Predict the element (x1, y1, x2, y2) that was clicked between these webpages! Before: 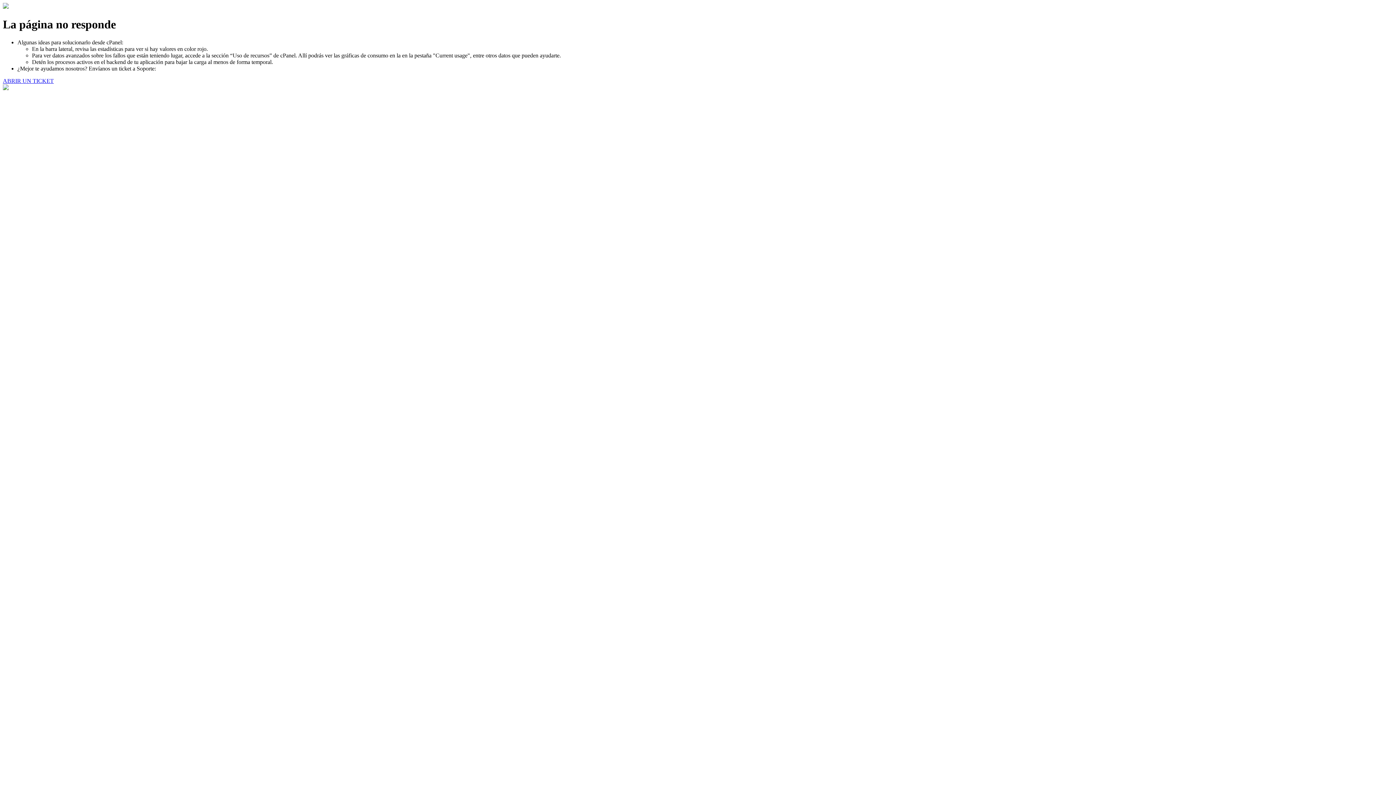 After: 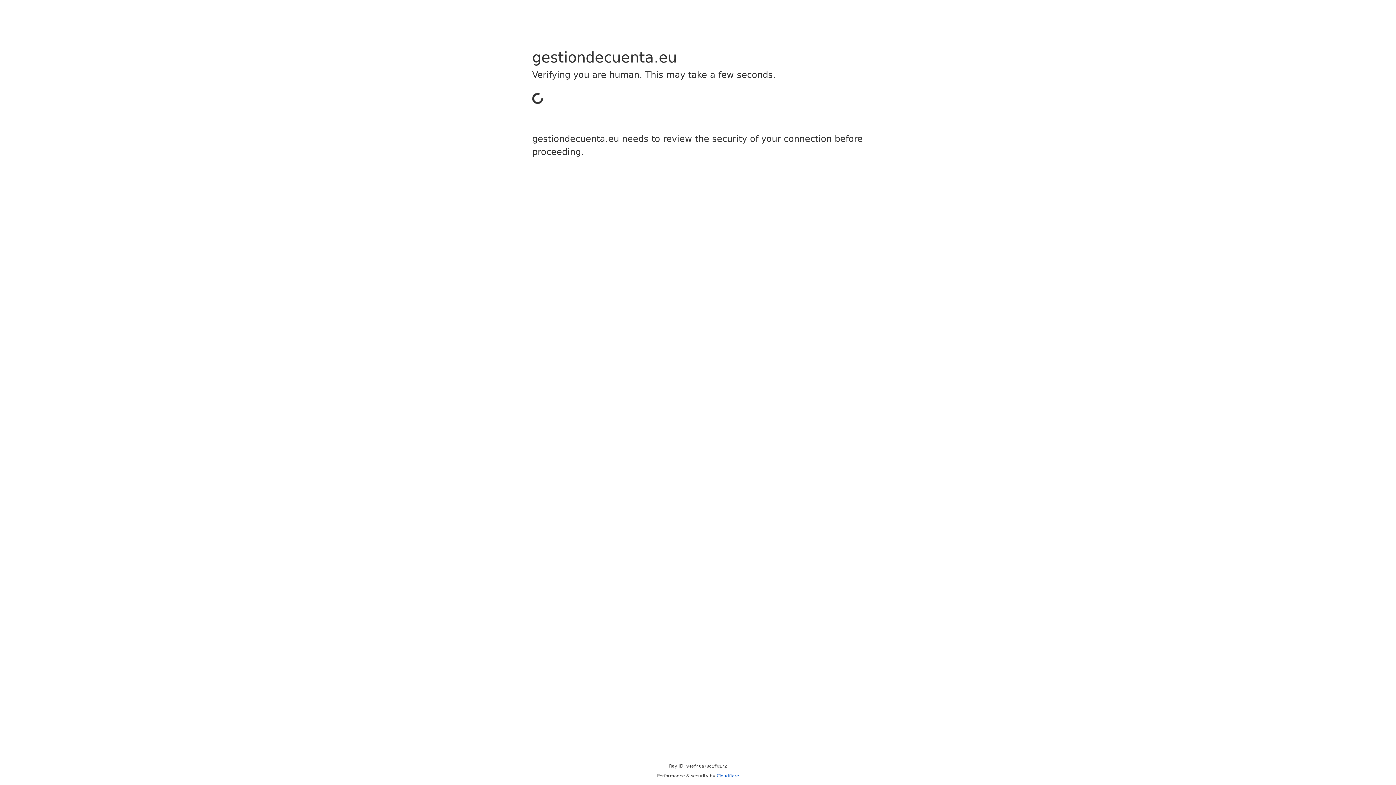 Action: bbox: (2, 77, 53, 83) label: ABRIR UN TICKET